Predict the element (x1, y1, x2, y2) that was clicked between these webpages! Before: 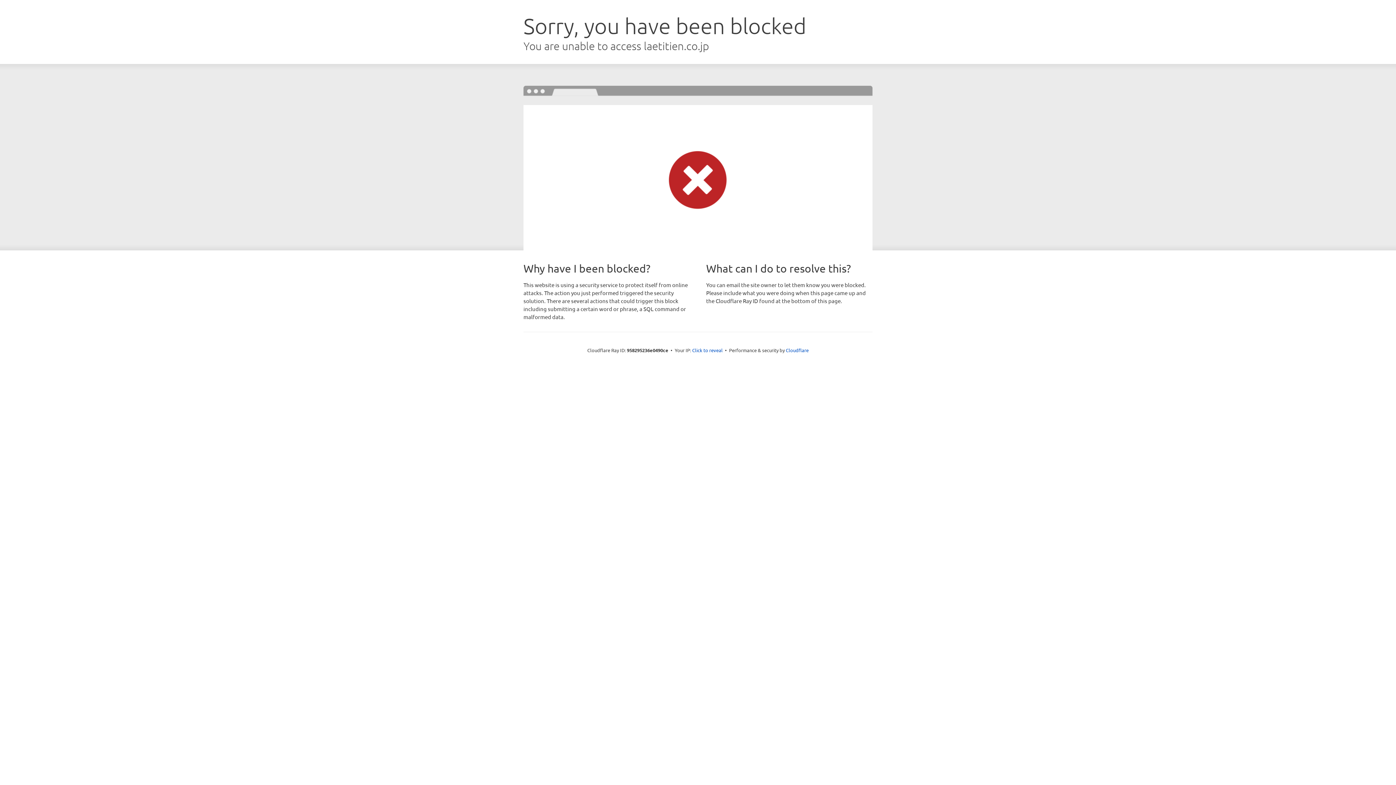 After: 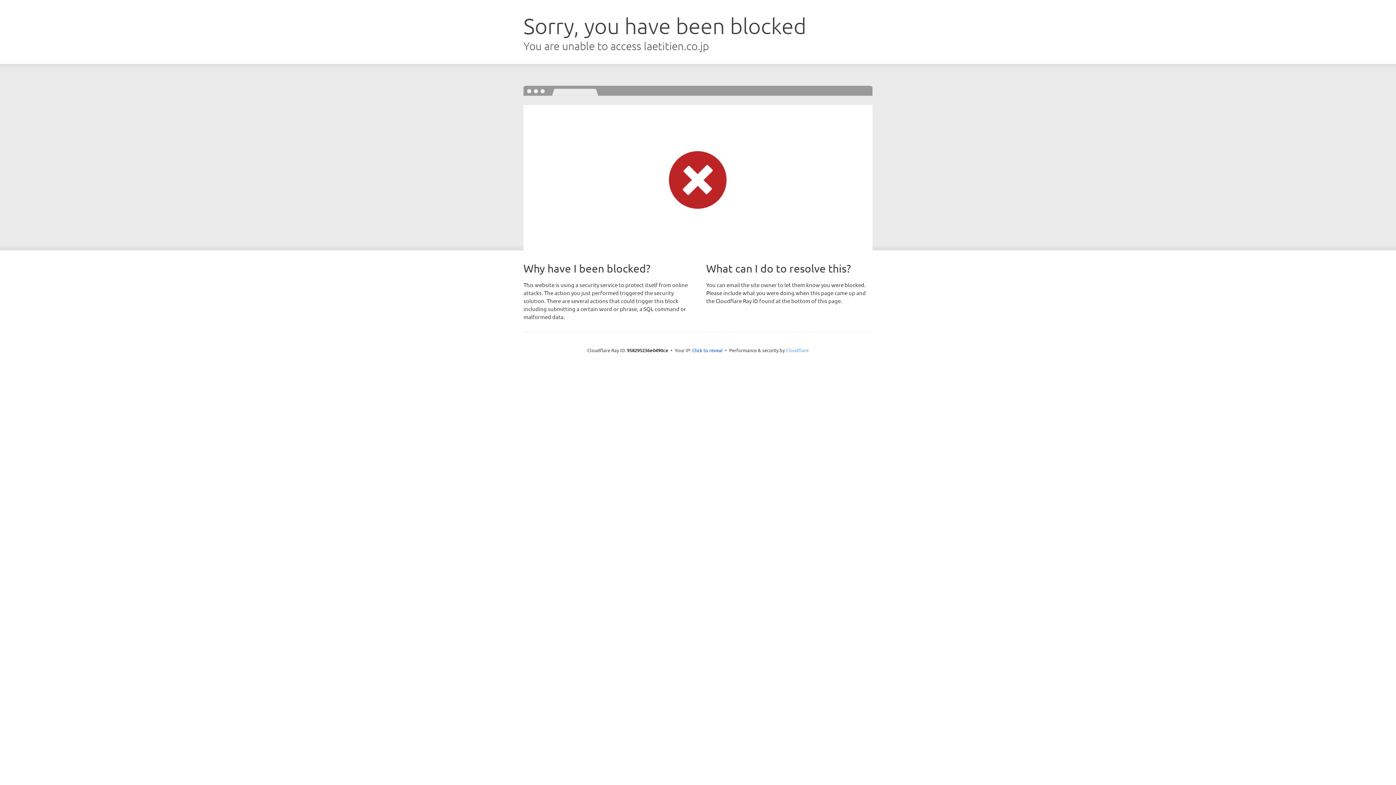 Action: bbox: (786, 347, 808, 353) label: Cloudflare